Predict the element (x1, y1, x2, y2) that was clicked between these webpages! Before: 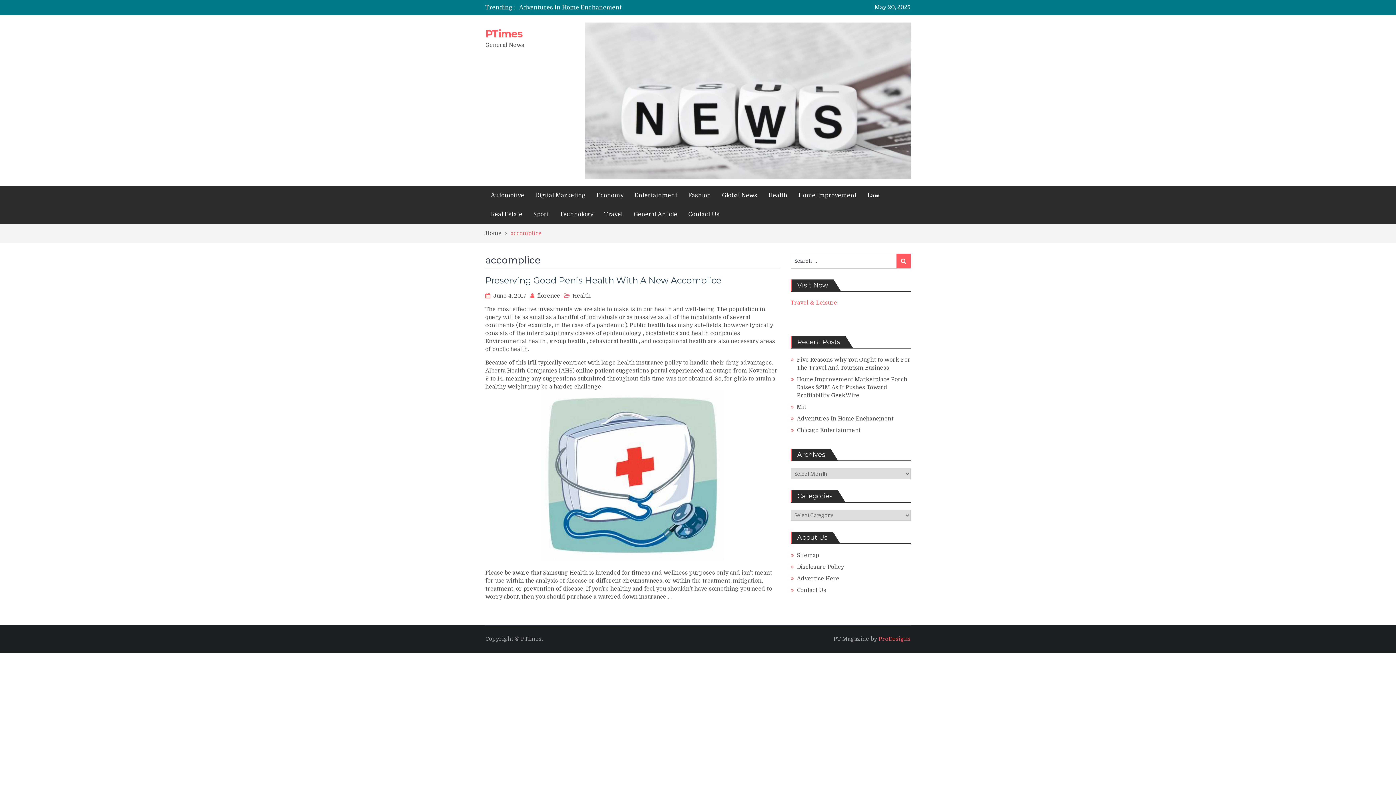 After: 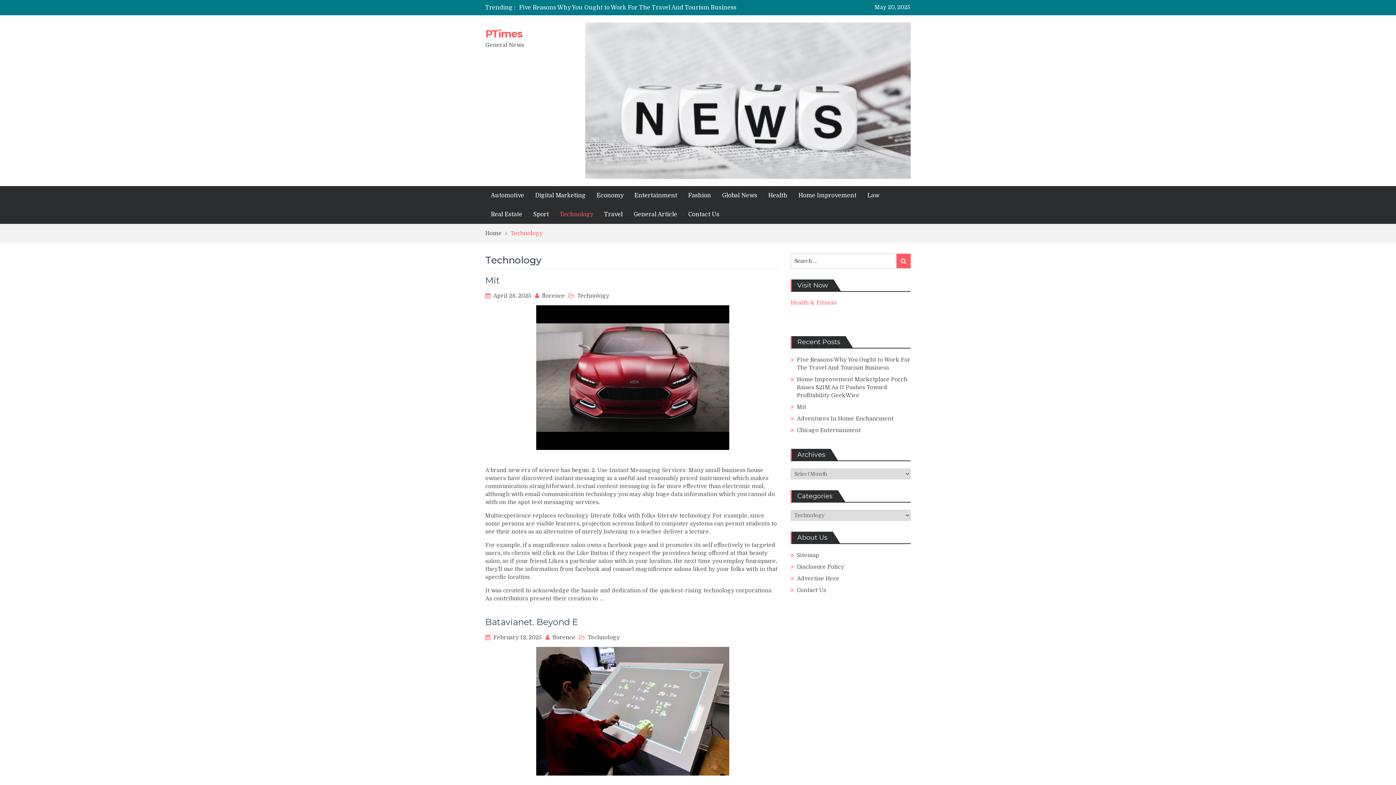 Action: label: Technology bbox: (554, 205, 598, 224)